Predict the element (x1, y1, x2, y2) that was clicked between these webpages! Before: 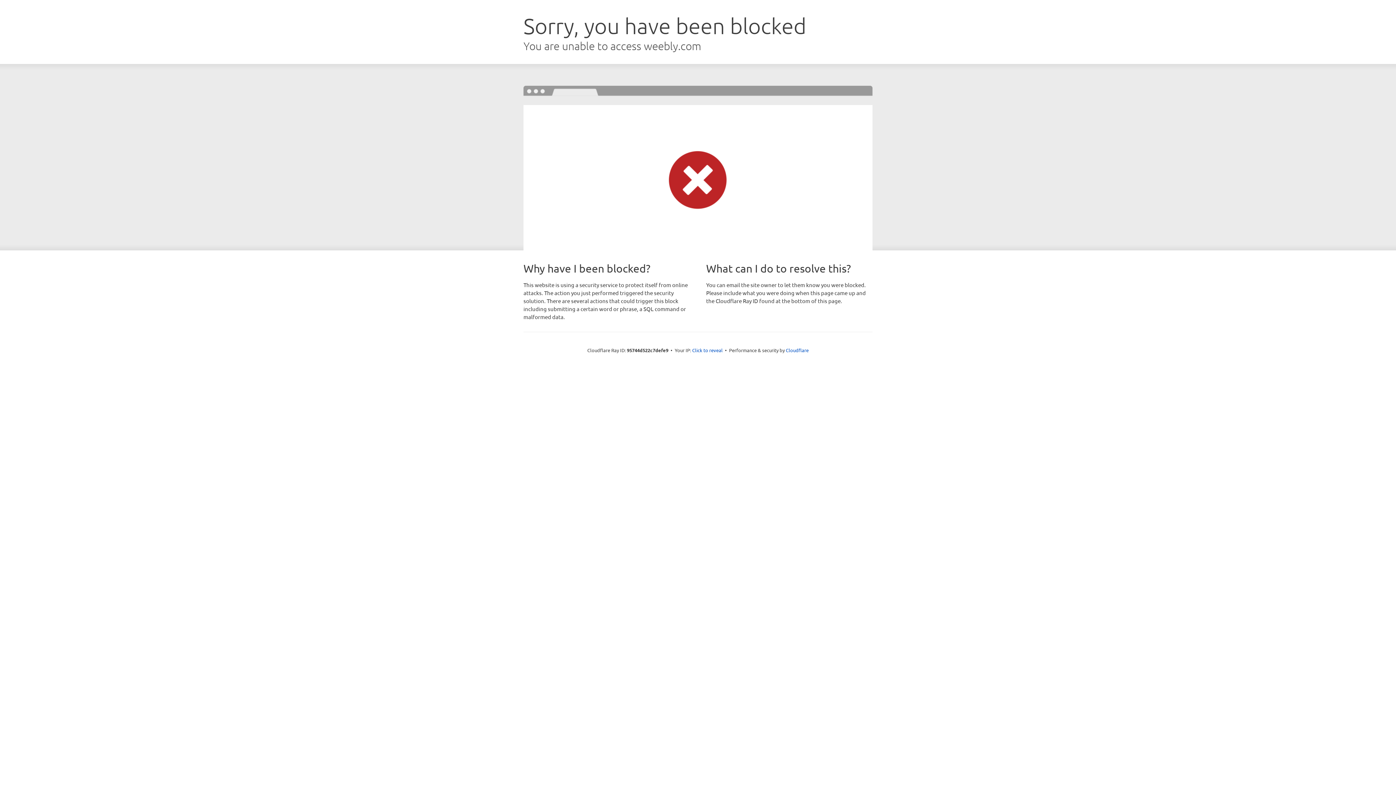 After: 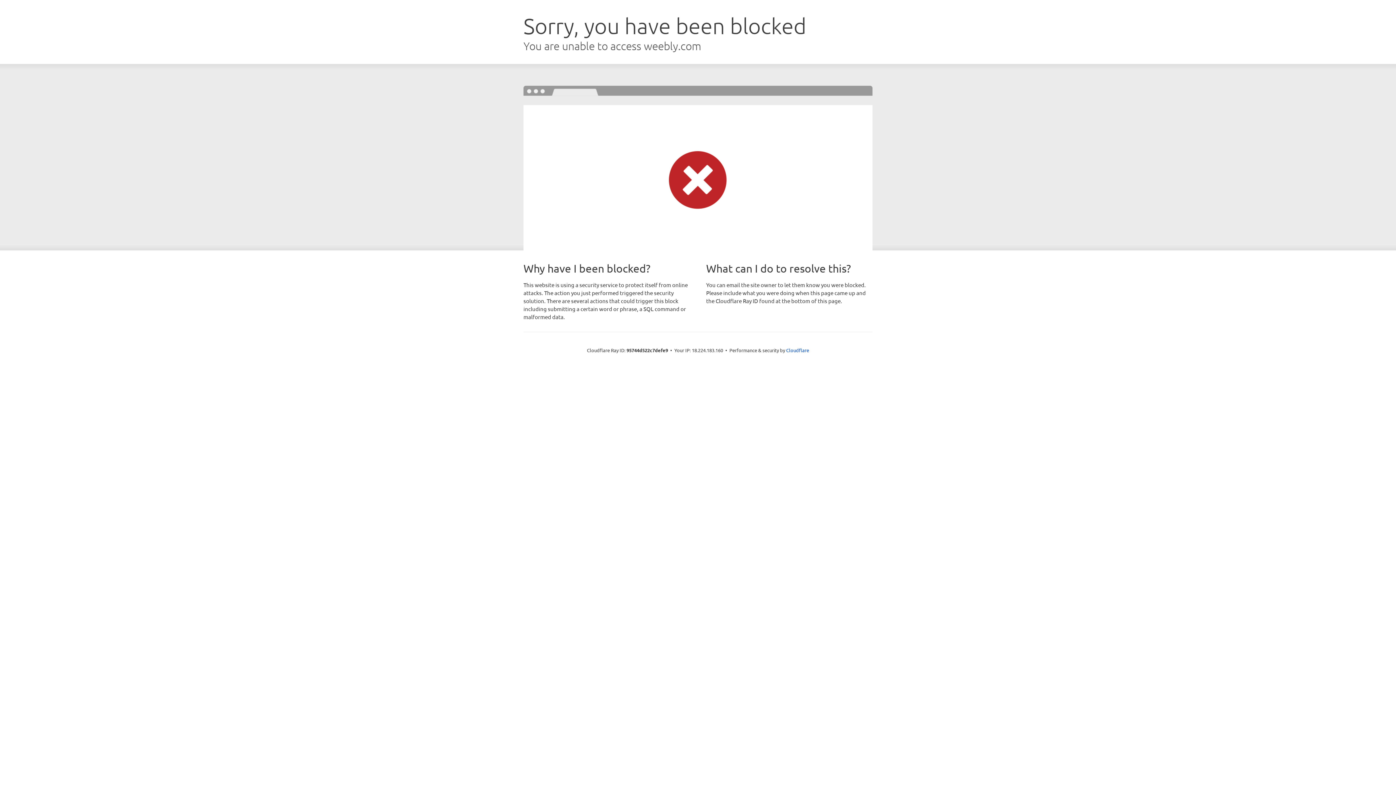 Action: label: Click to reveal bbox: (692, 346, 722, 353)